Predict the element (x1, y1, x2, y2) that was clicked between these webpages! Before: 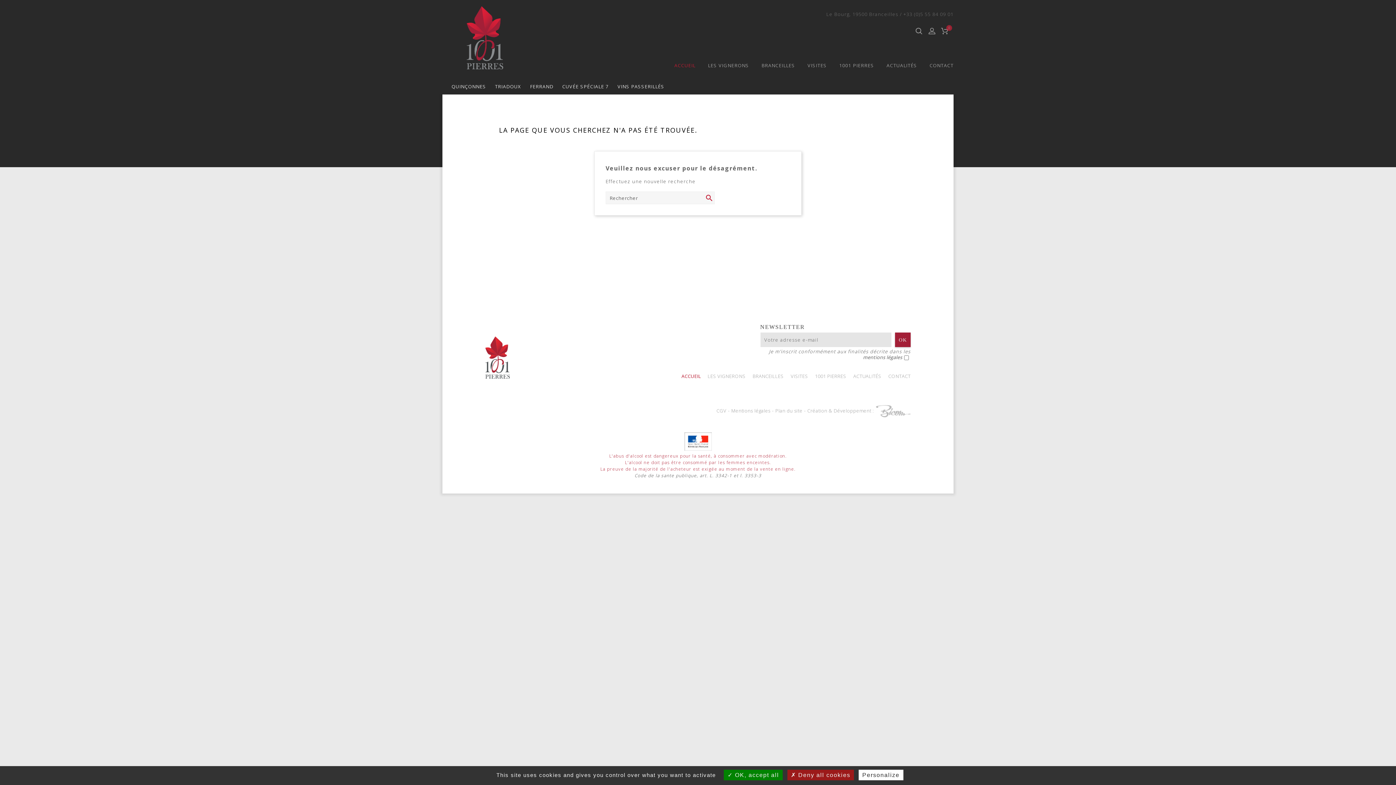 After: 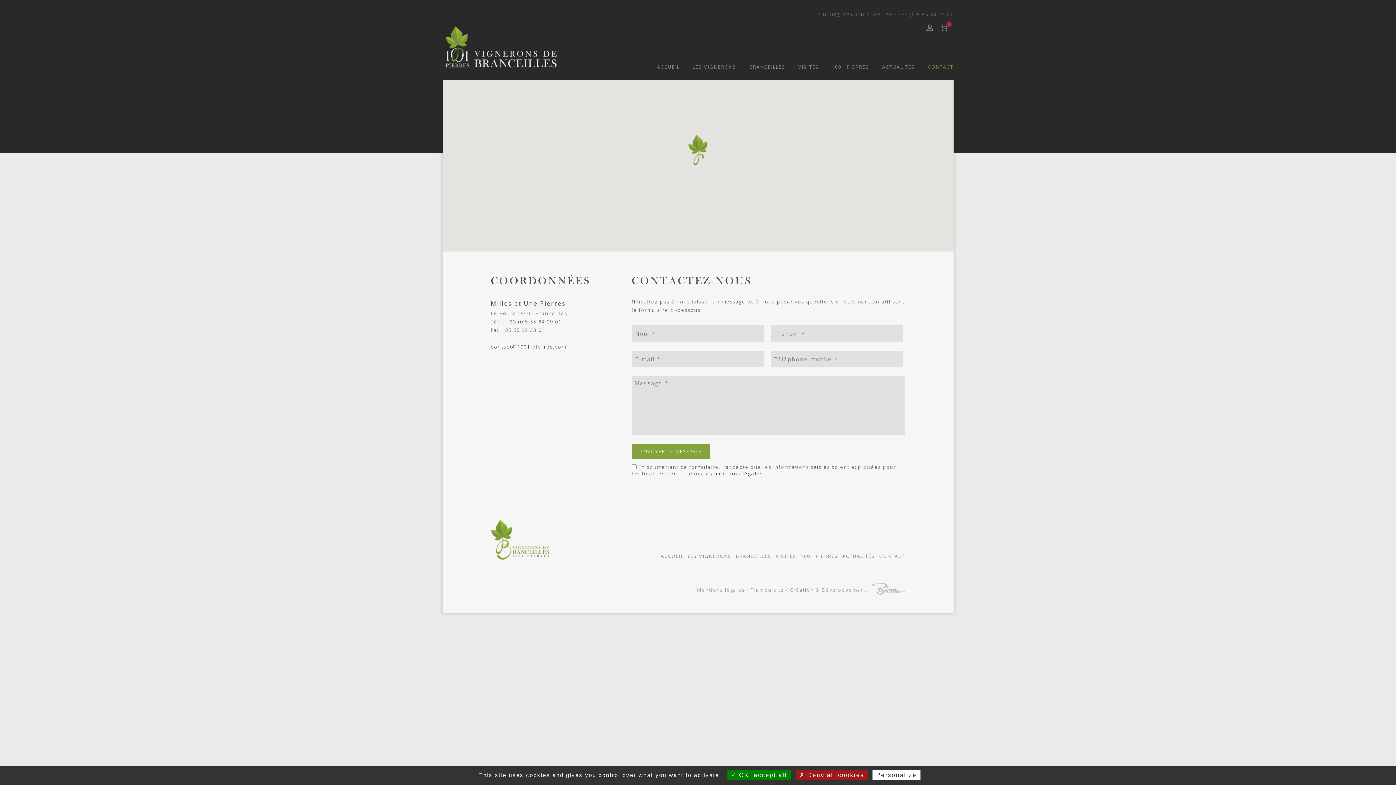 Action: label: CONTACT bbox: (929, 62, 953, 68)